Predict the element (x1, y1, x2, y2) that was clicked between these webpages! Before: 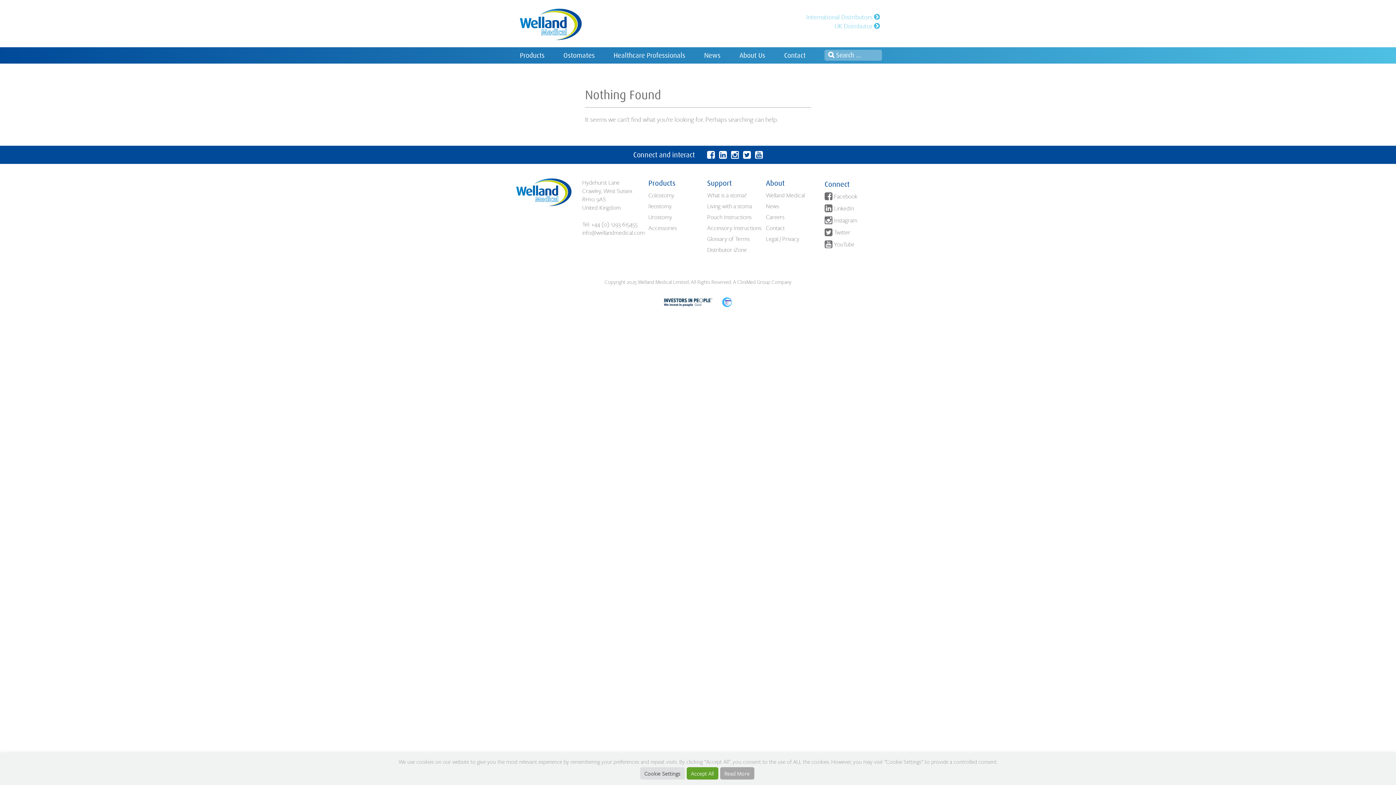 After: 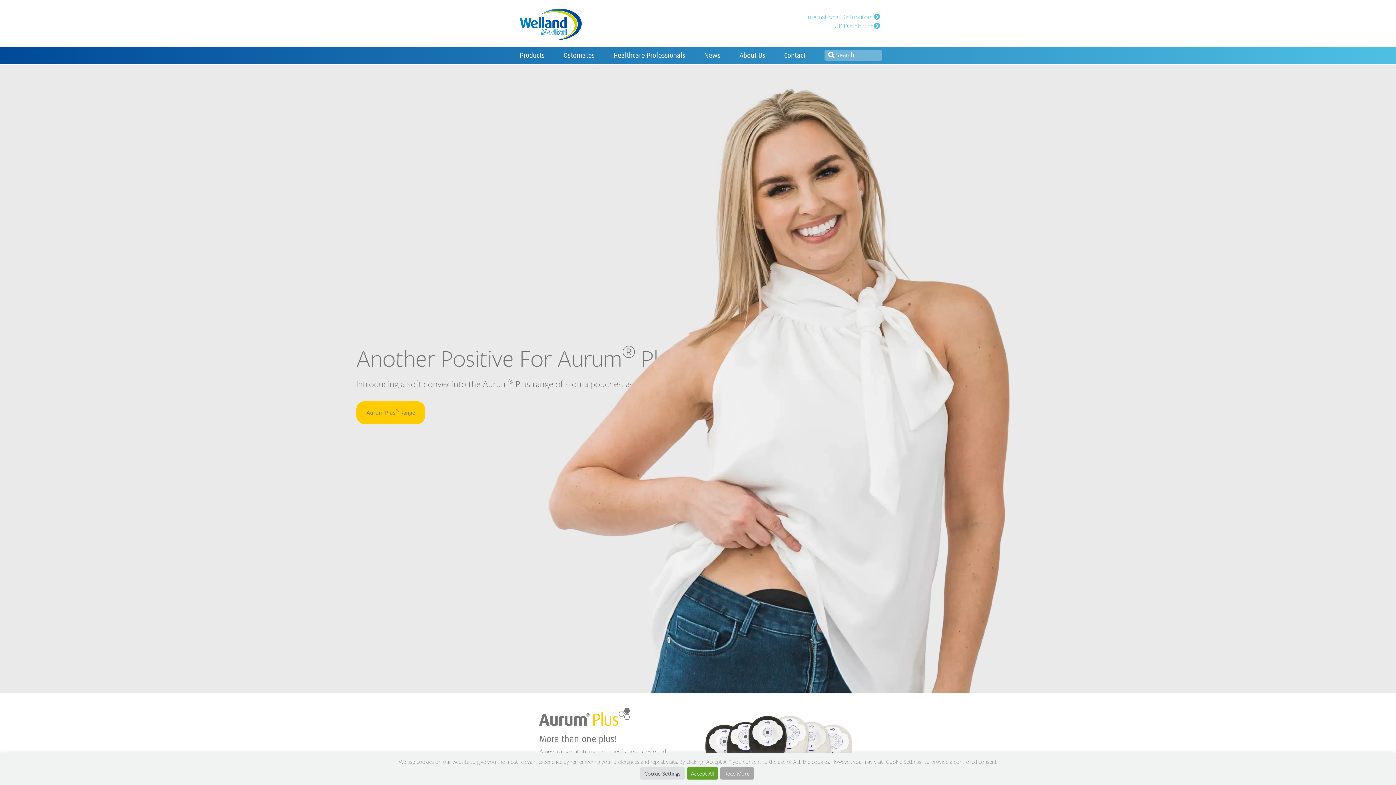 Action: bbox: (516, 8, 604, 39)